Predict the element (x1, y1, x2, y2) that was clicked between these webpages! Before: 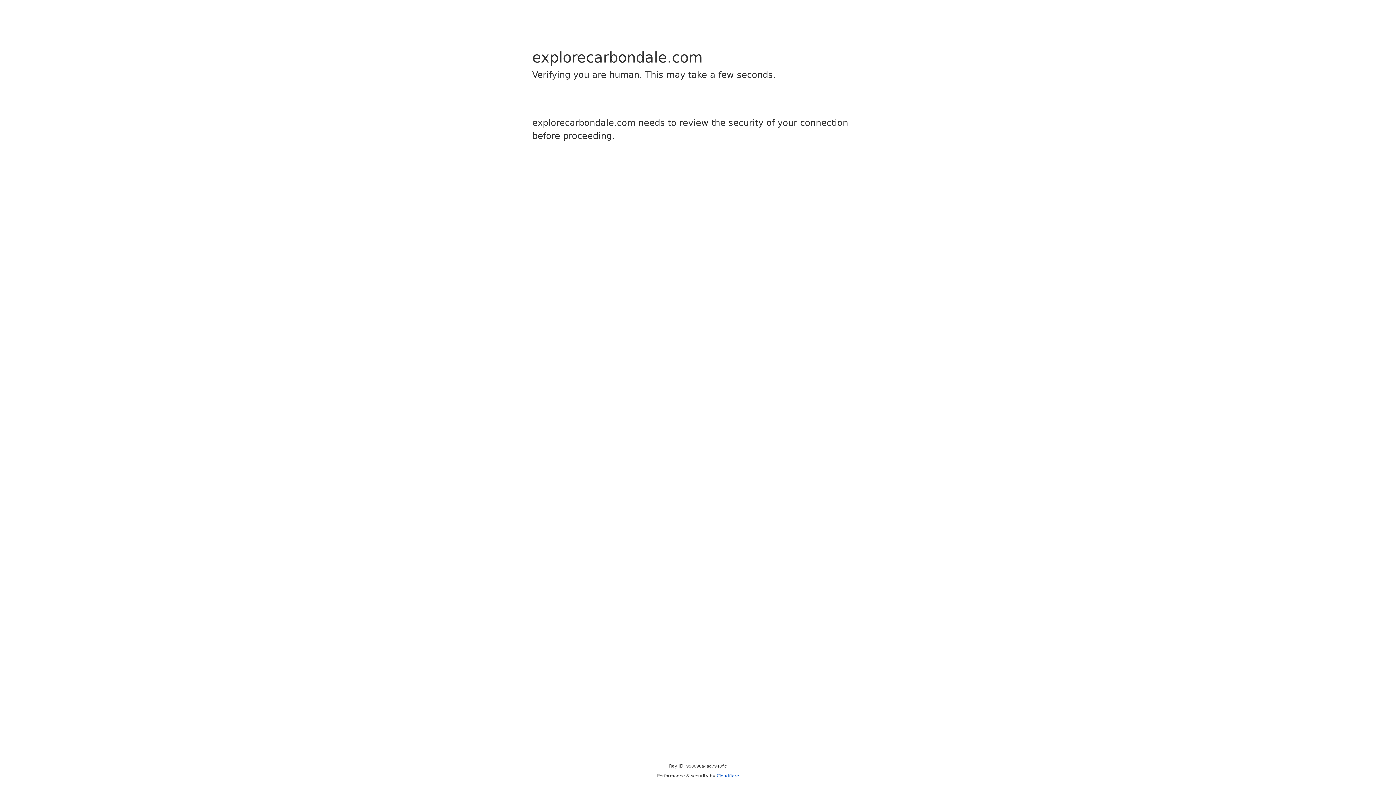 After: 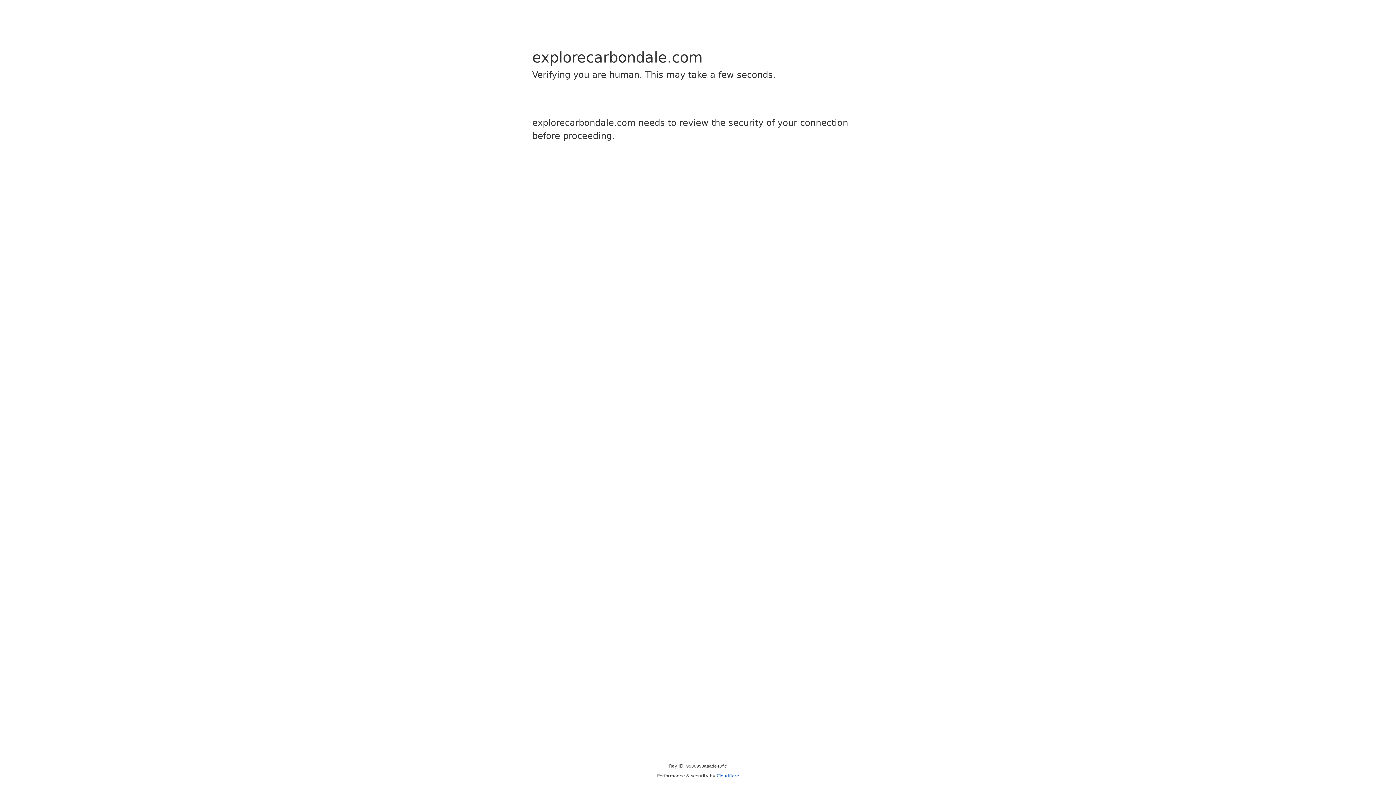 Action: label: Cloudflare bbox: (716, 773, 739, 778)